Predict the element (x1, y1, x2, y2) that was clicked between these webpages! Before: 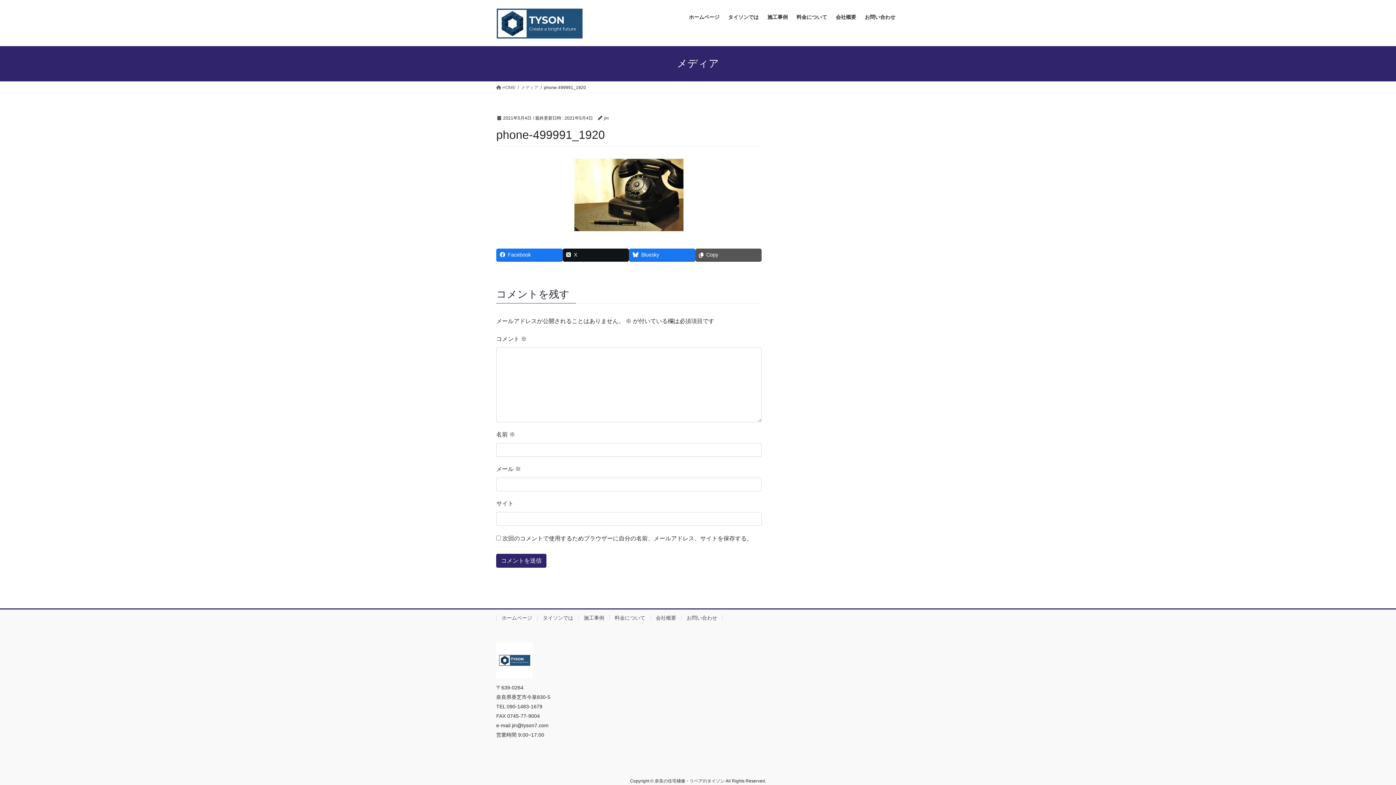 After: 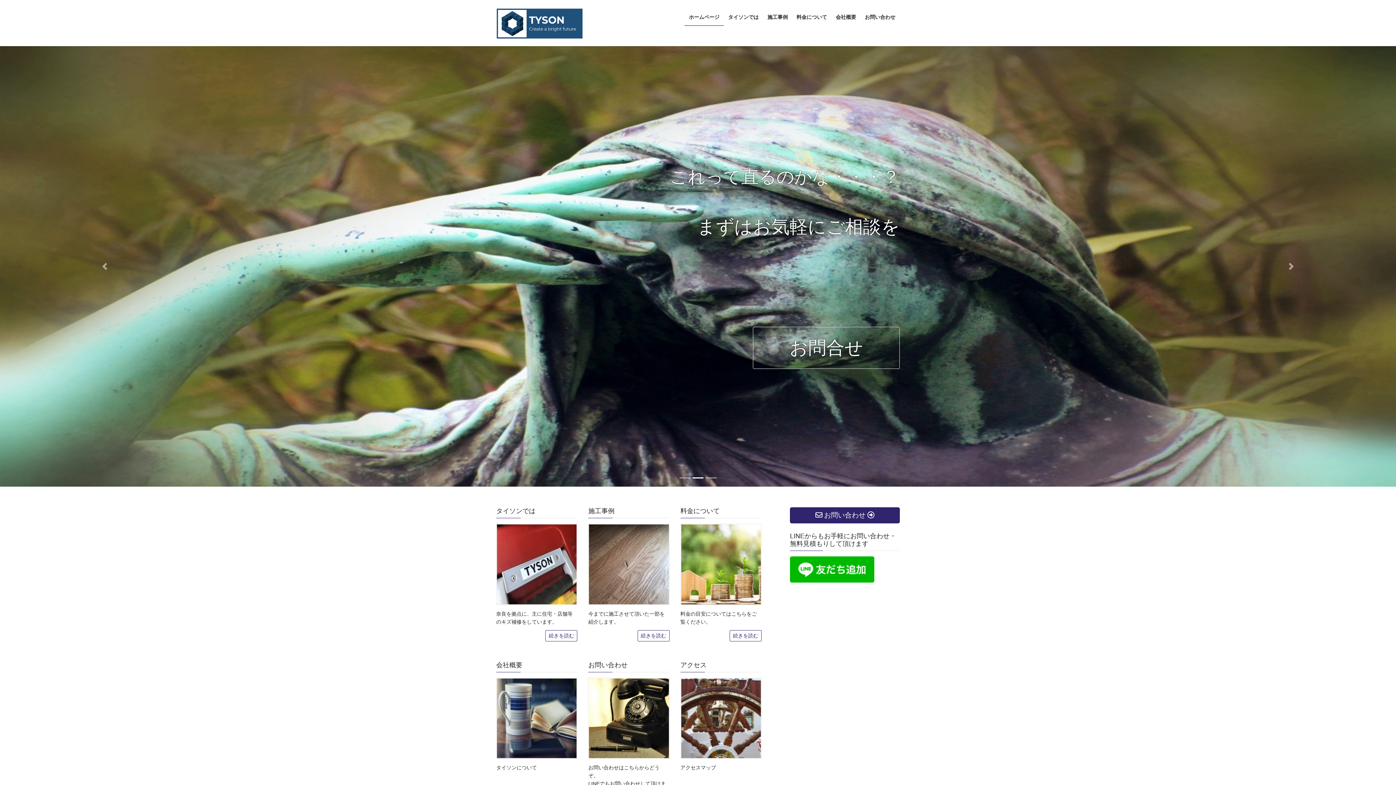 Action: bbox: (684, 8, 724, 25) label: ホームページ